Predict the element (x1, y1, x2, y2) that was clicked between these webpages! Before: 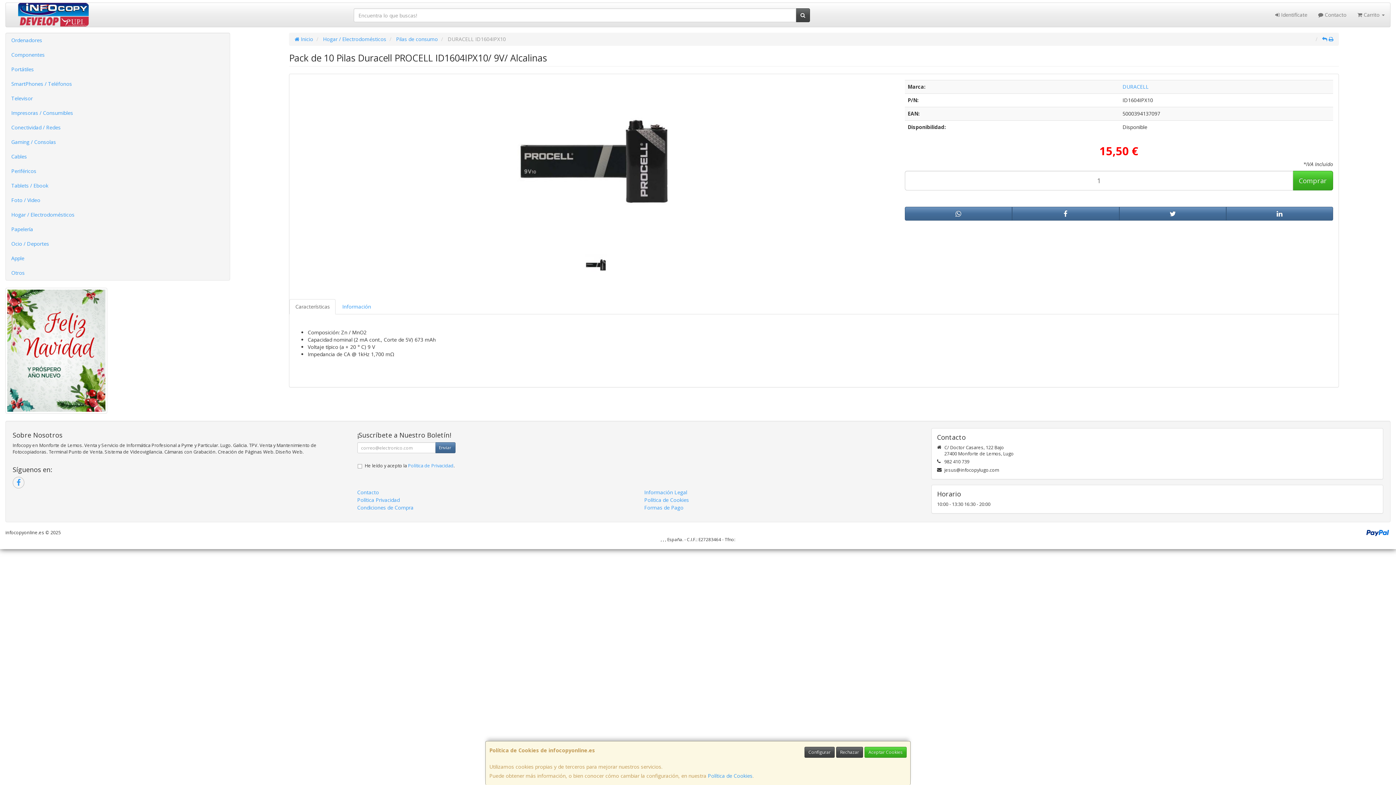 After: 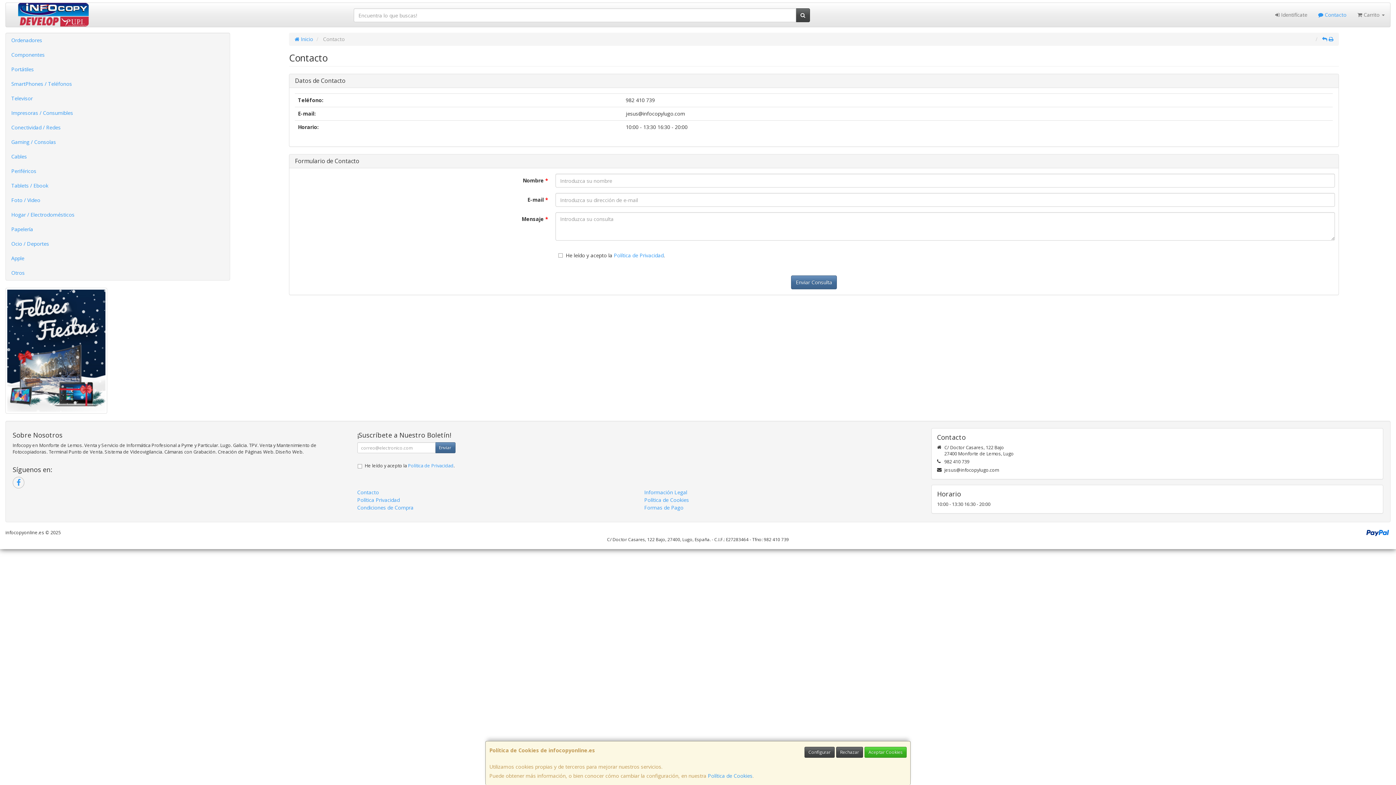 Action: label: Contacto bbox: (357, 489, 379, 496)